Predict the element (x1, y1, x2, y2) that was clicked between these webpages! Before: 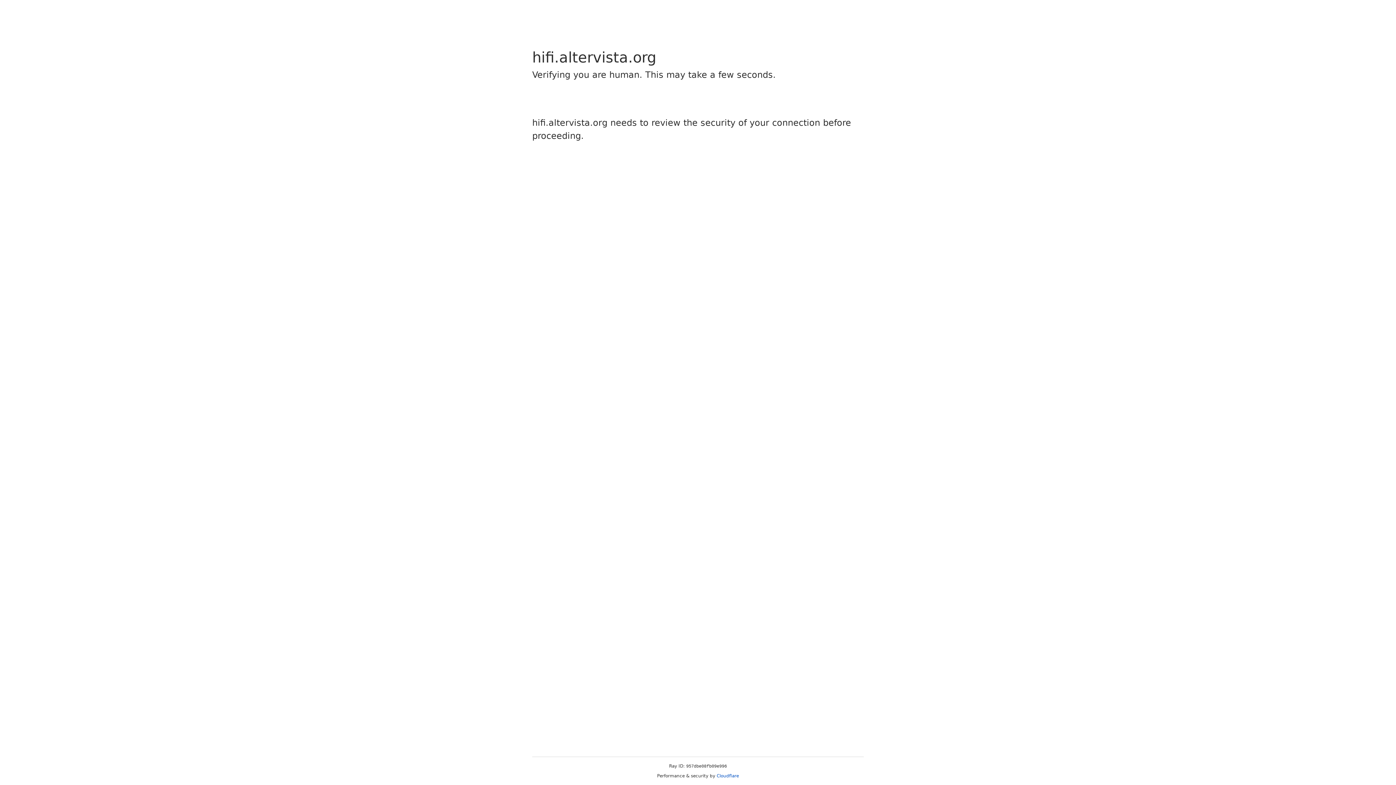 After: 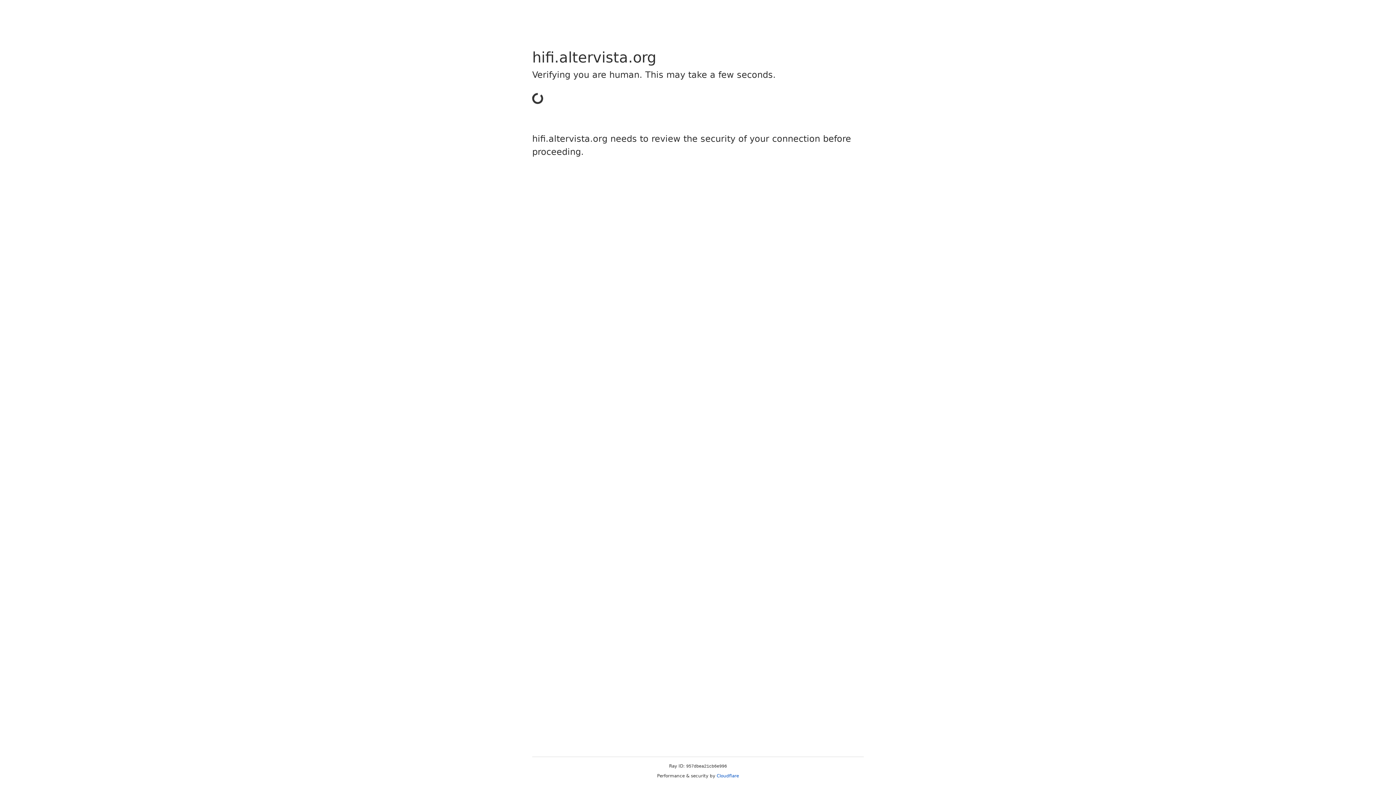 Action: bbox: (716, 773, 739, 778) label: Cloudflare